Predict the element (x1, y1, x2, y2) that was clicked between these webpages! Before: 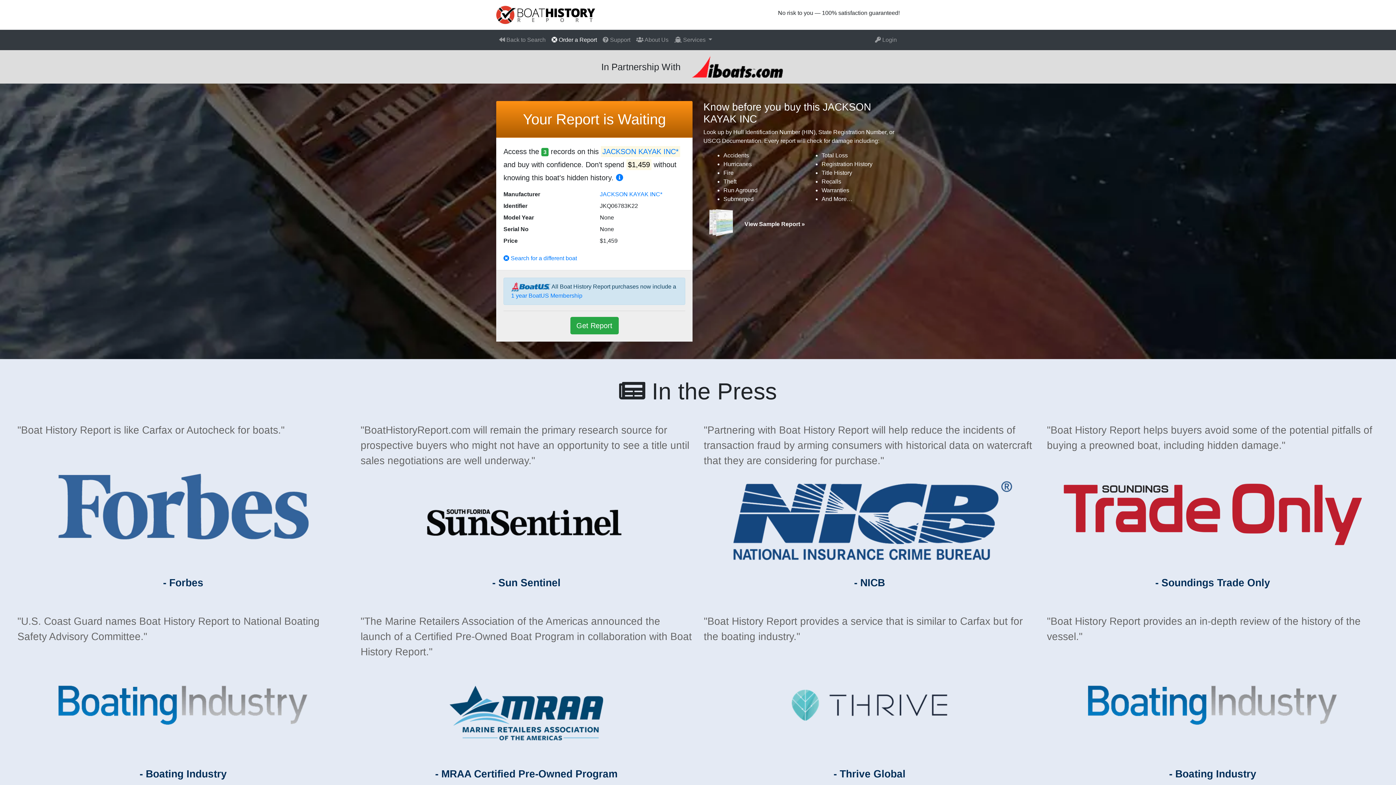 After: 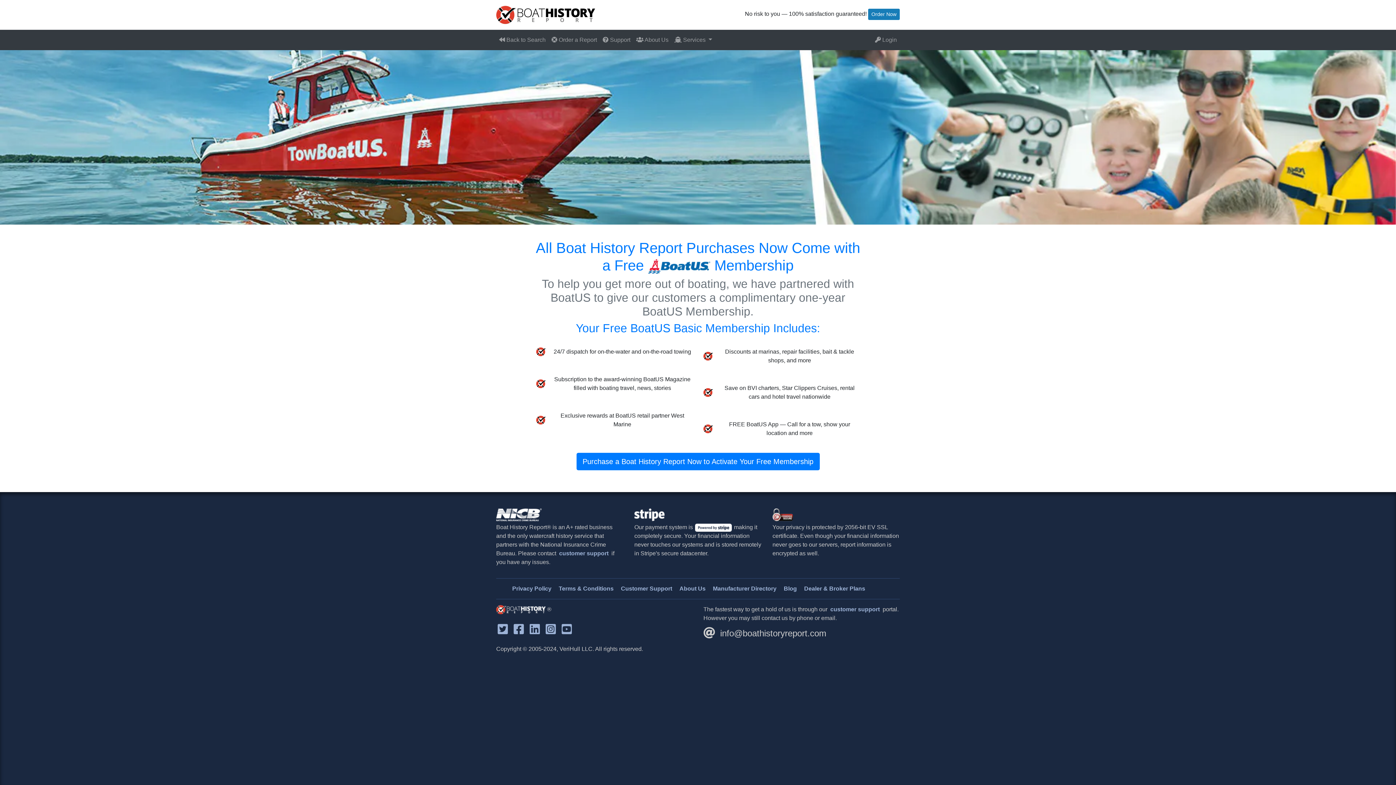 Action: label: 1 year BoatUS Membership bbox: (511, 292, 582, 298)